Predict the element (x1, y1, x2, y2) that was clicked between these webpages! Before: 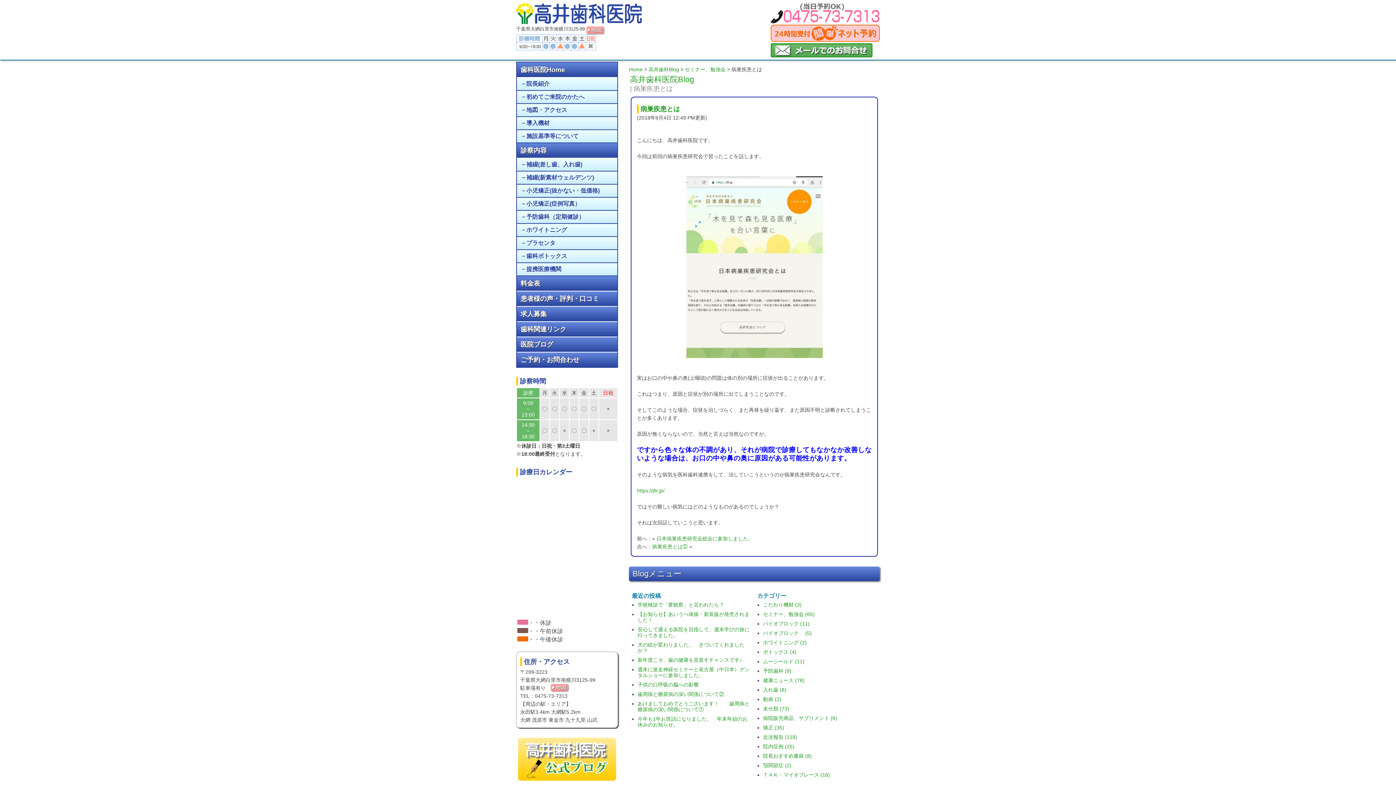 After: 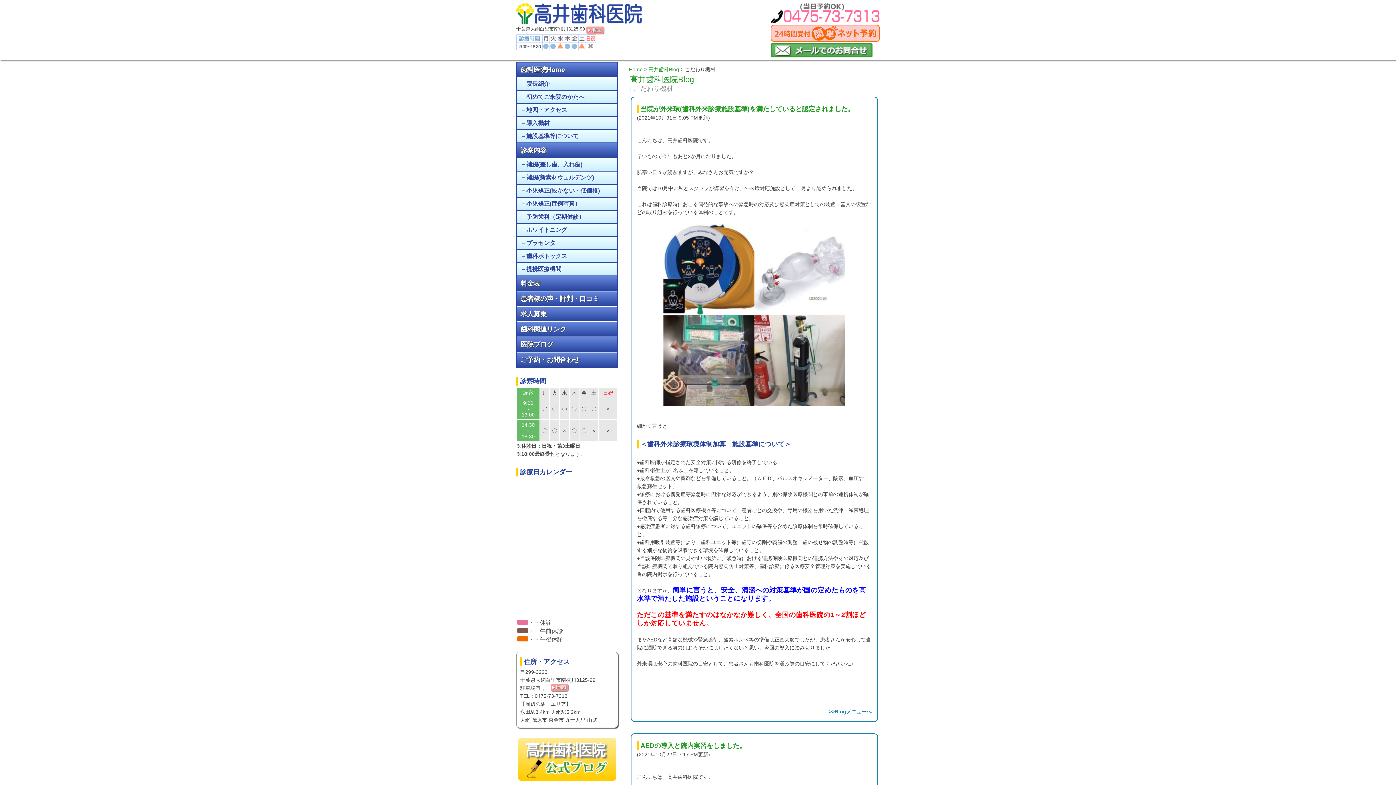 Action: label: こだわり機材 (3) bbox: (763, 602, 801, 608)